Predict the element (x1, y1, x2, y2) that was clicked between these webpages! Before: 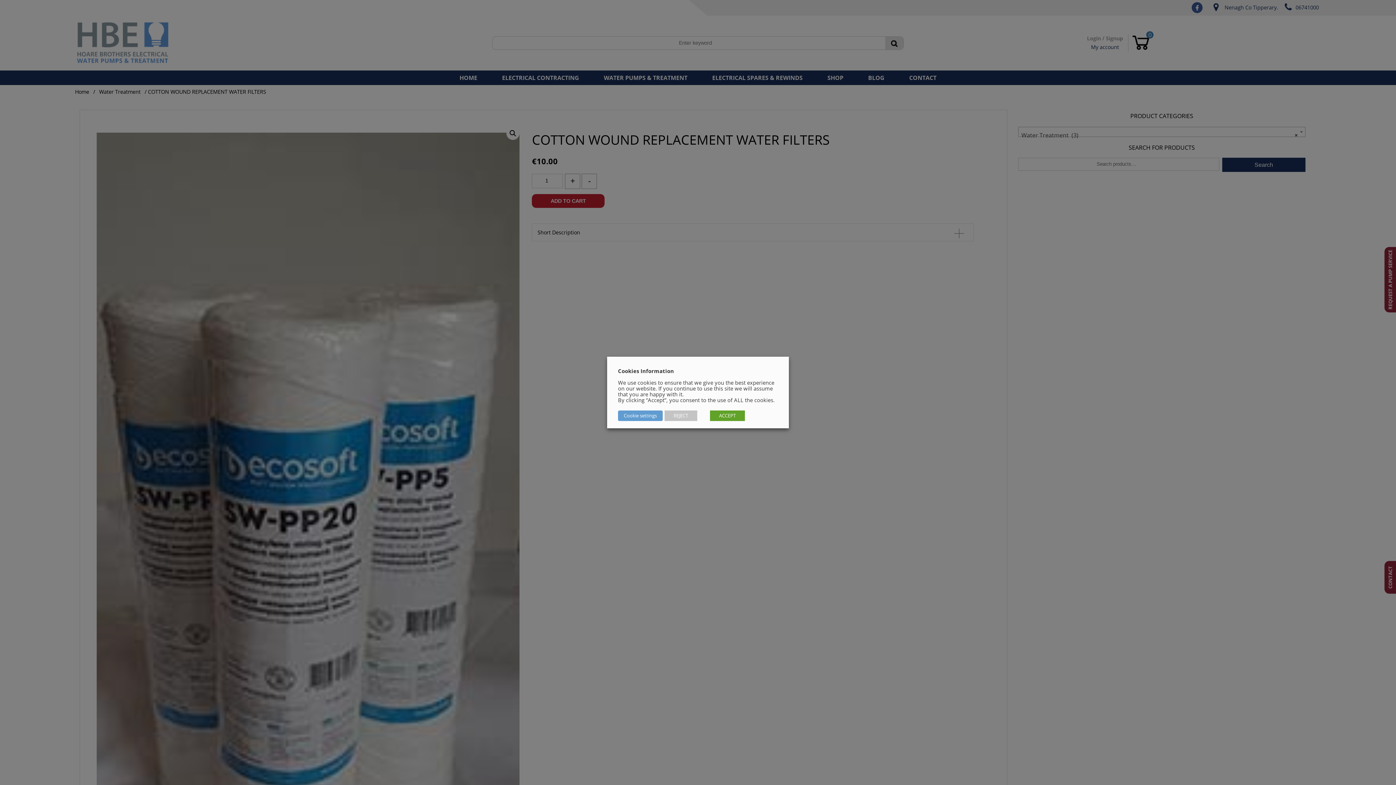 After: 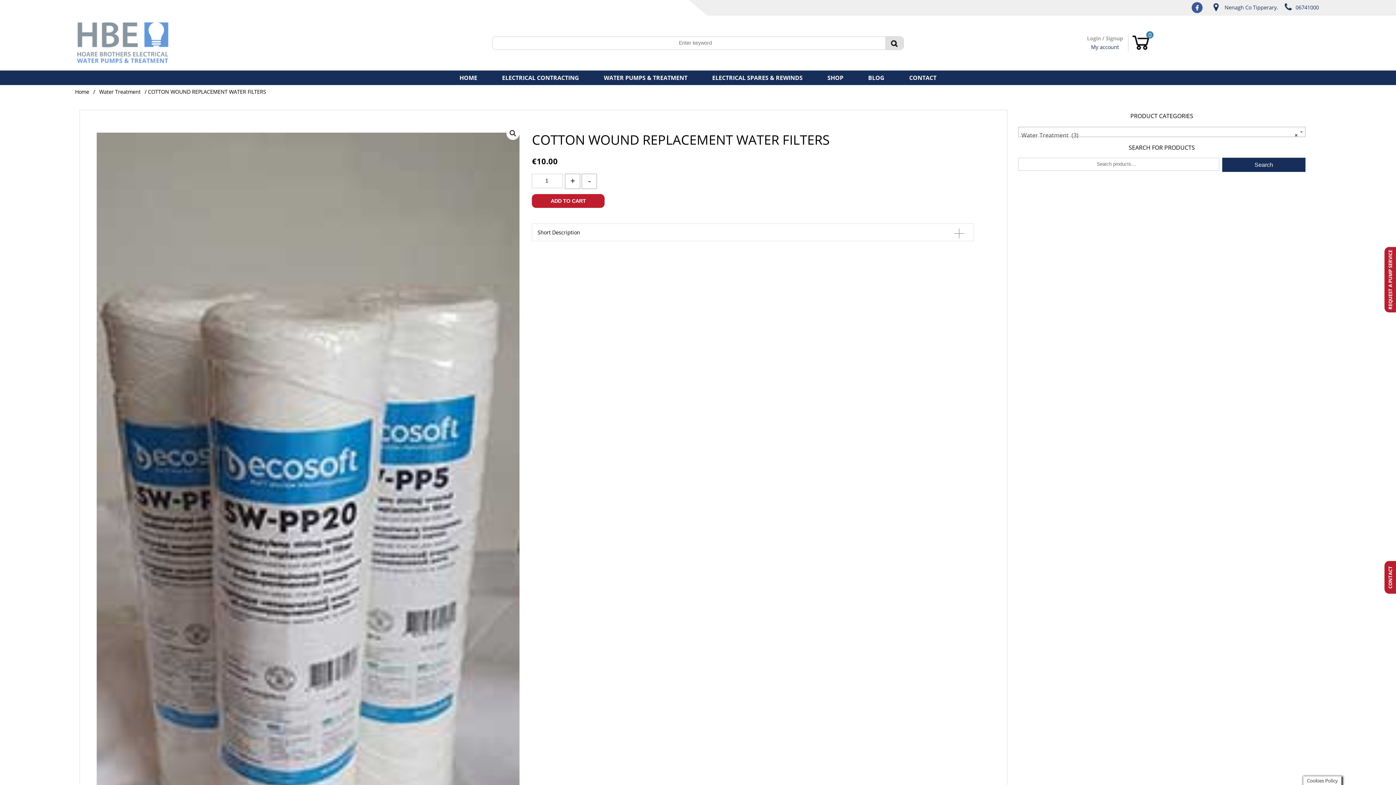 Action: label: REJECT bbox: (664, 410, 697, 421)